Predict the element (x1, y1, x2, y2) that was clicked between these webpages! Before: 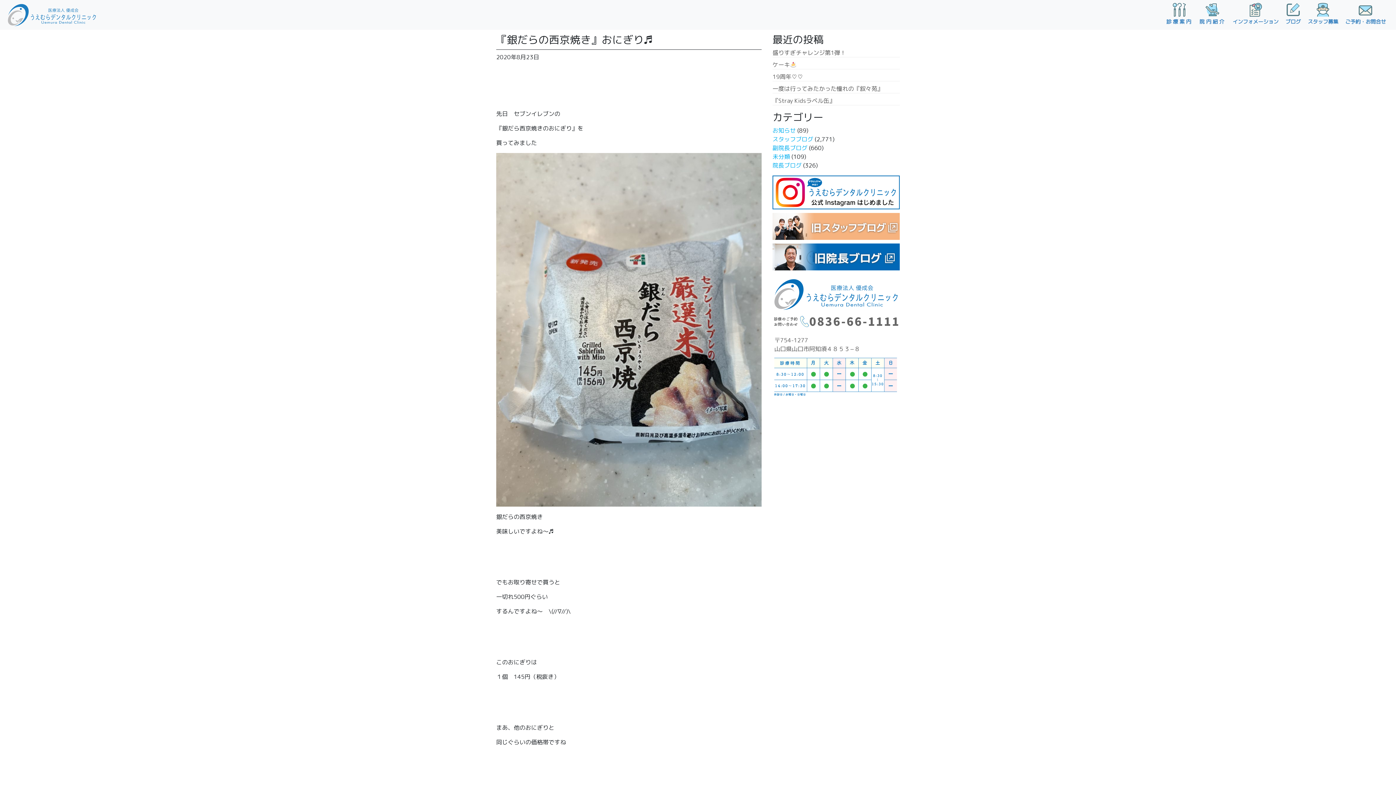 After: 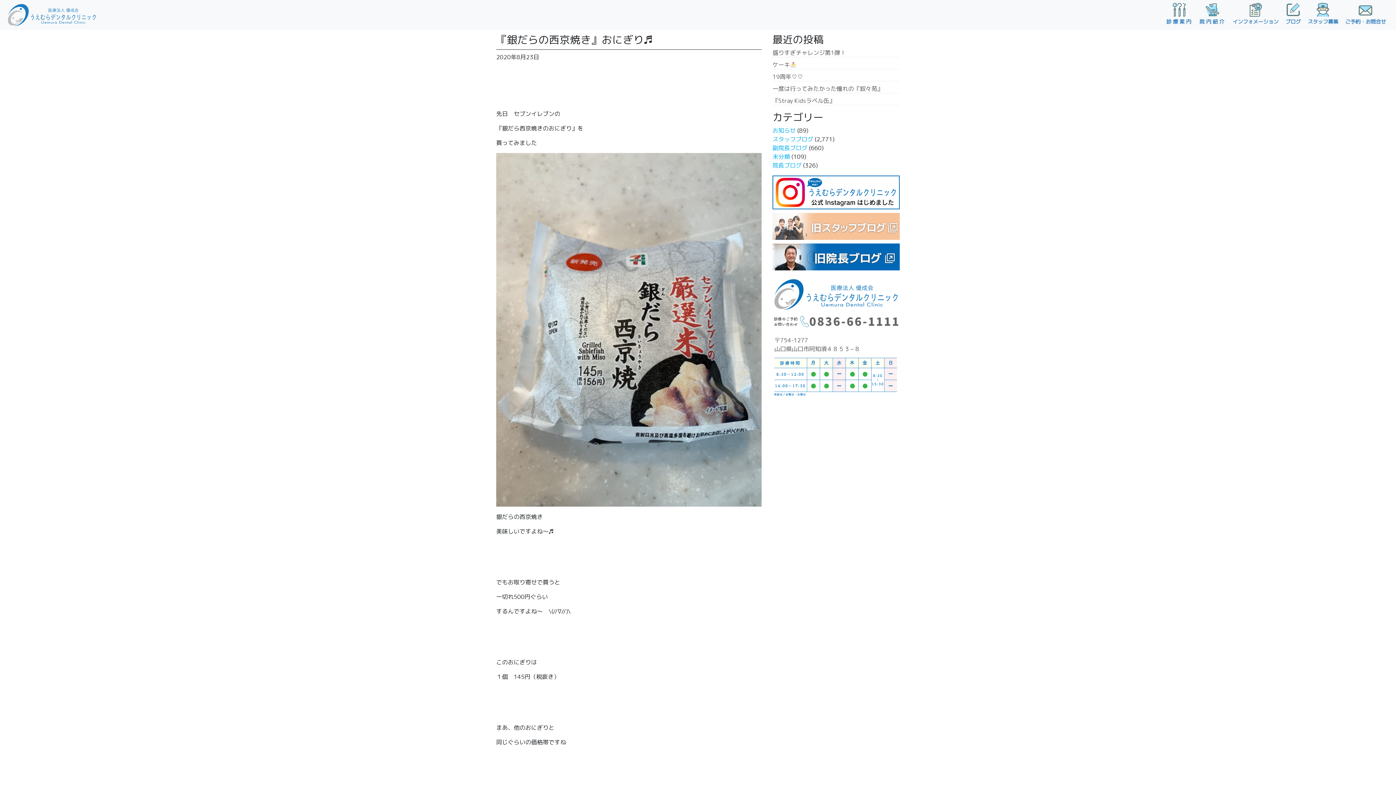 Action: bbox: (772, 221, 900, 229)